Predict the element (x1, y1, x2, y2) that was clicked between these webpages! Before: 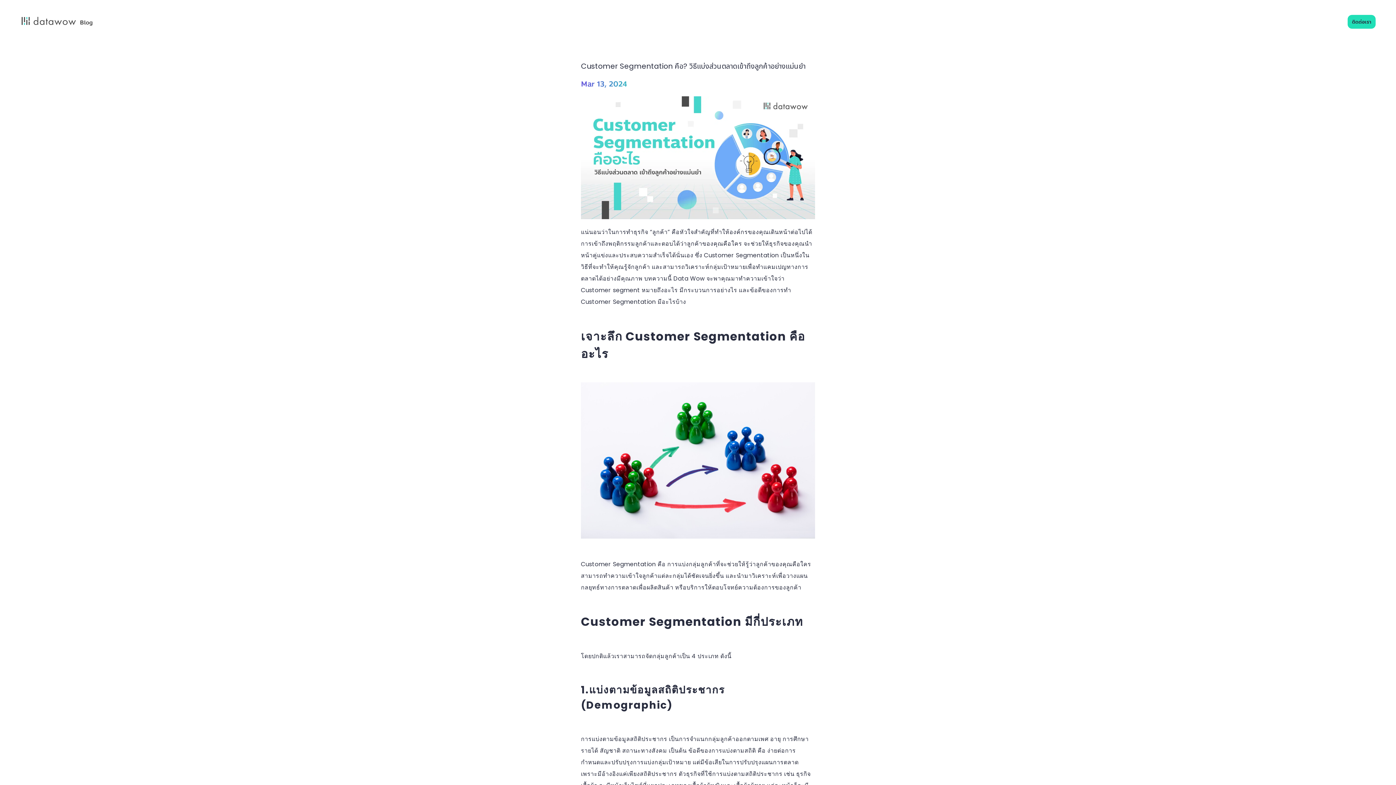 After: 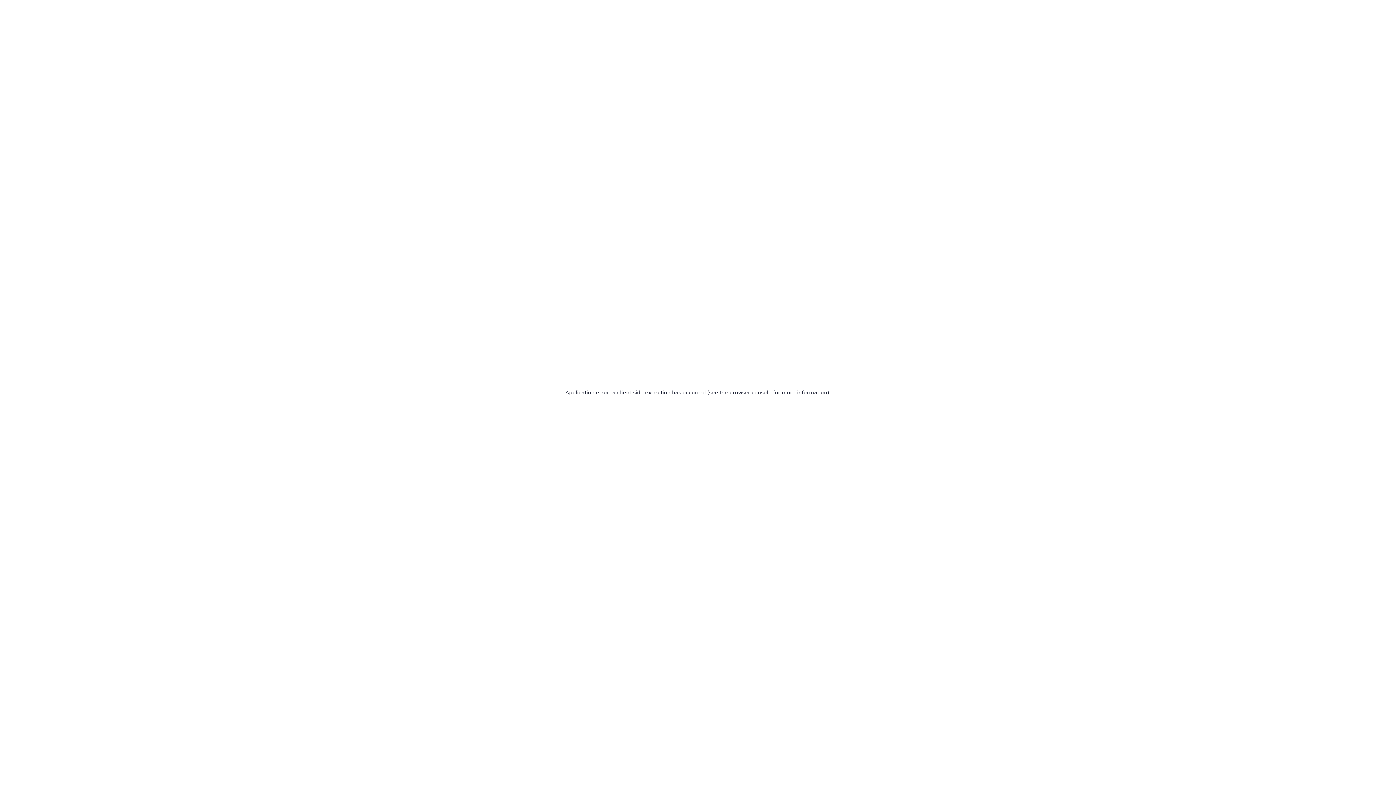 Action: label: ติดต่อเรา bbox: (1348, 14, 1376, 28)